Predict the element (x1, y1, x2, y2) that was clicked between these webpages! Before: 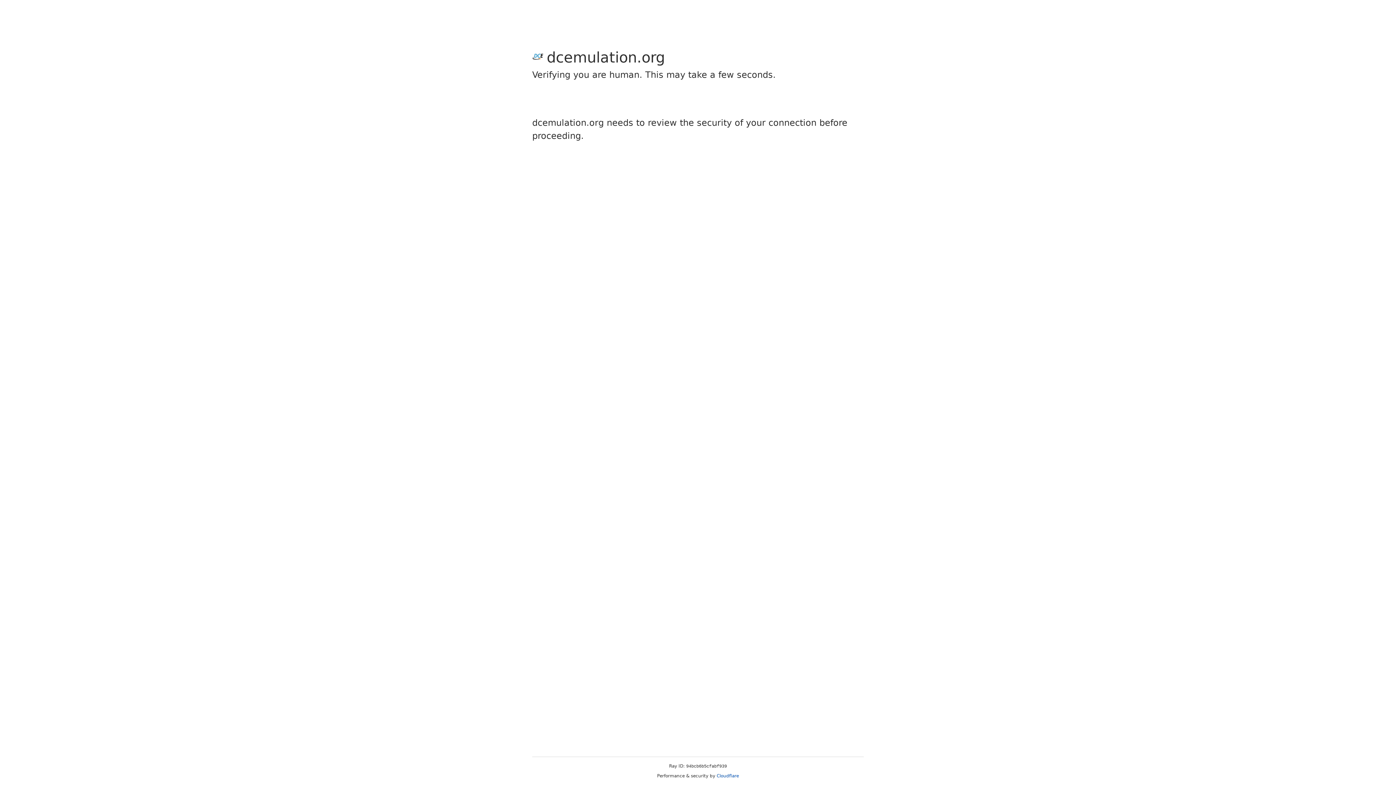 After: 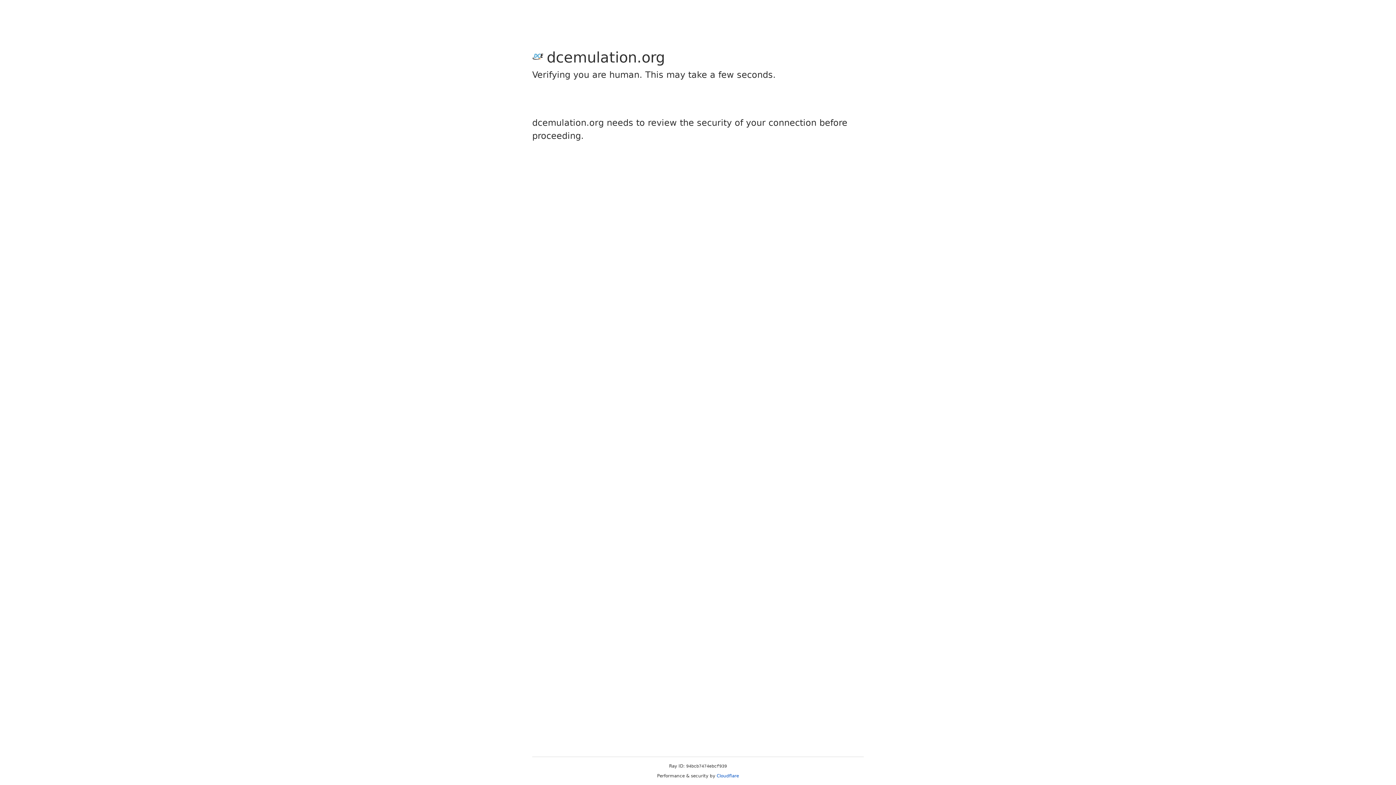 Action: bbox: (716, 773, 739, 778) label: Cloudflare